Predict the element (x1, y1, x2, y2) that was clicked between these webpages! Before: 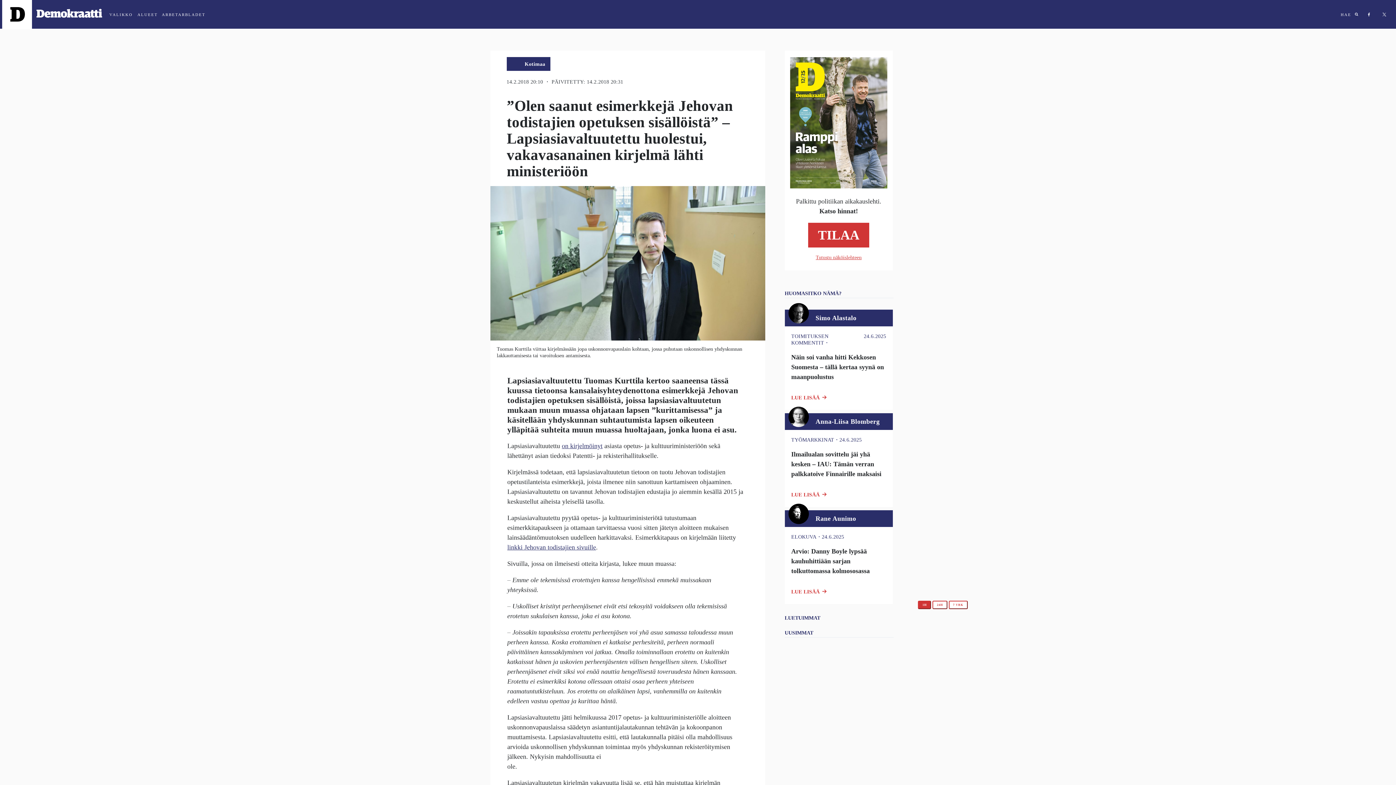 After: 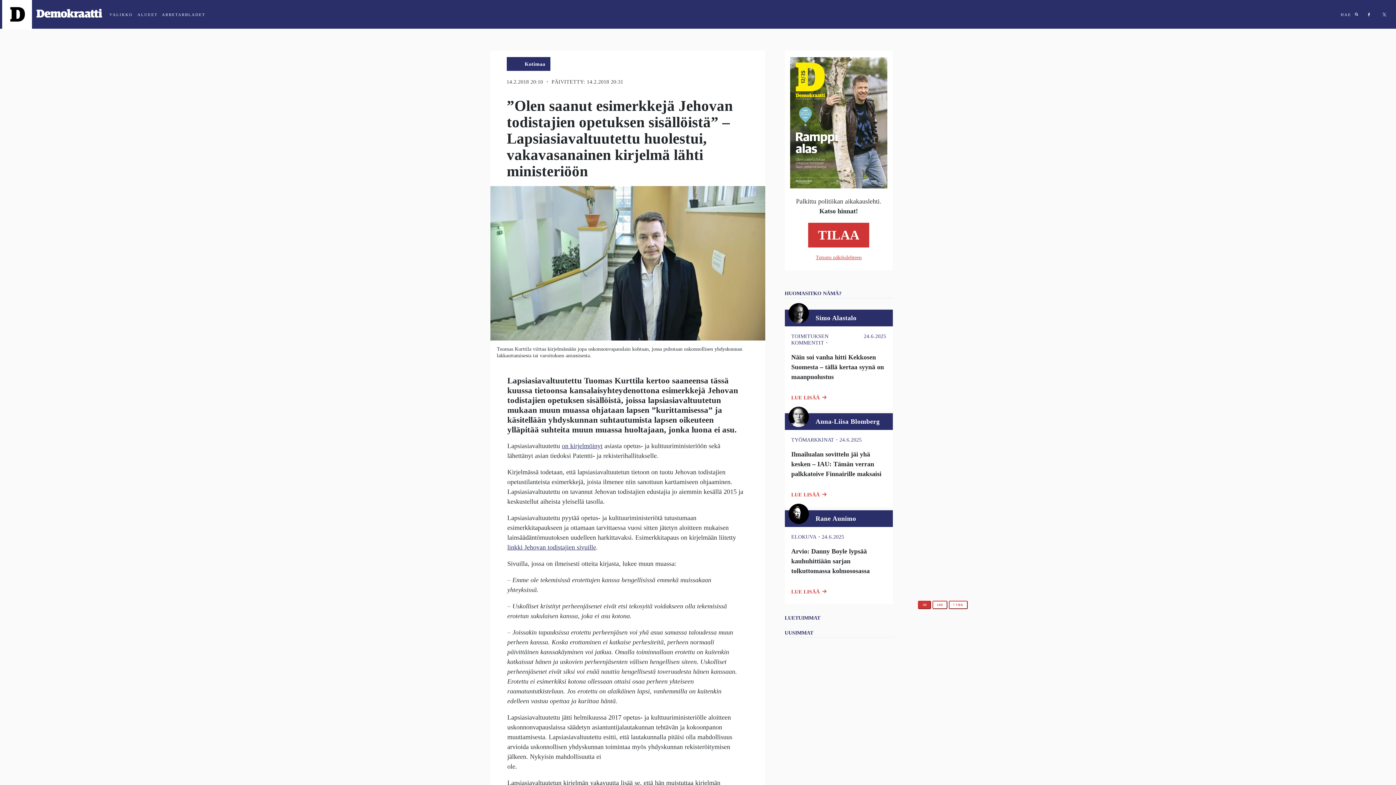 Action: bbox: (109, 12, 130, 16)